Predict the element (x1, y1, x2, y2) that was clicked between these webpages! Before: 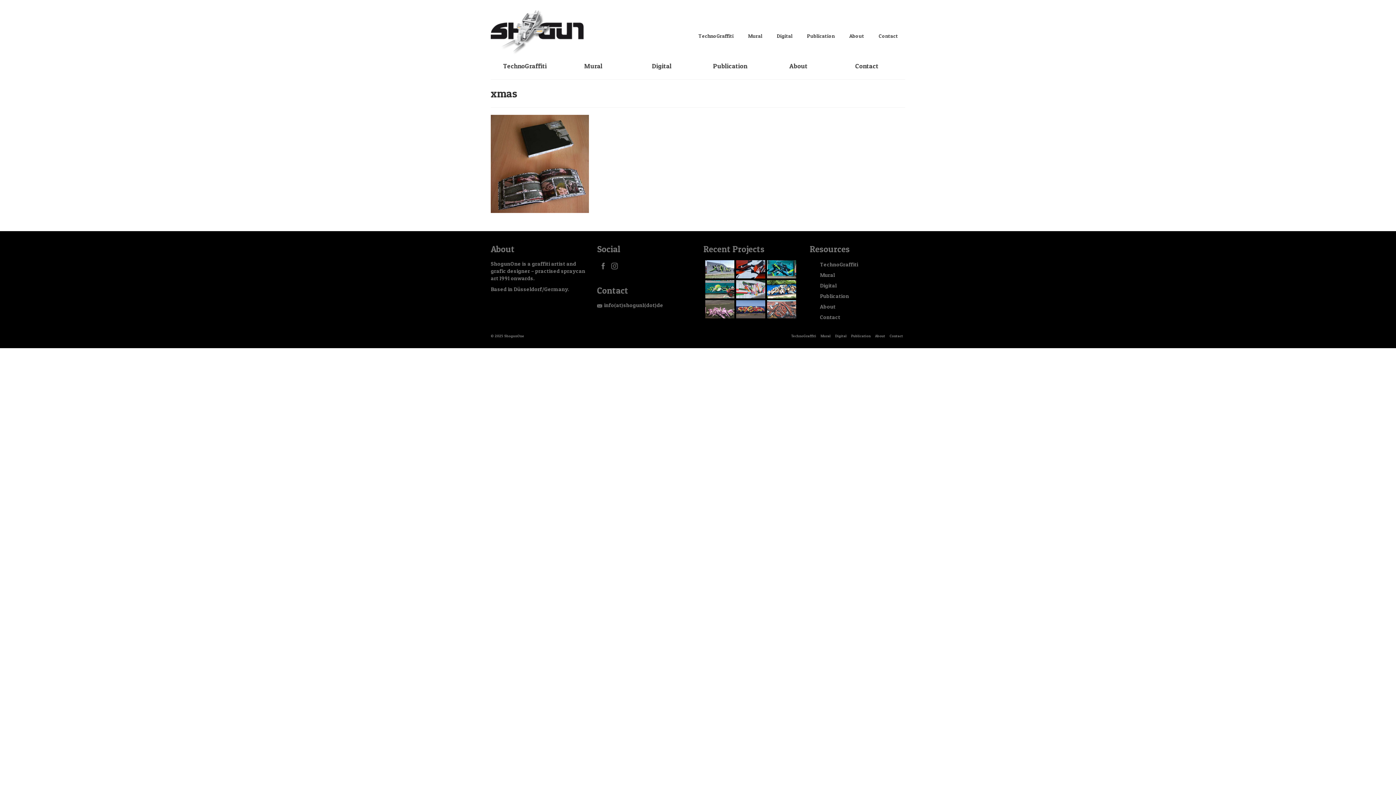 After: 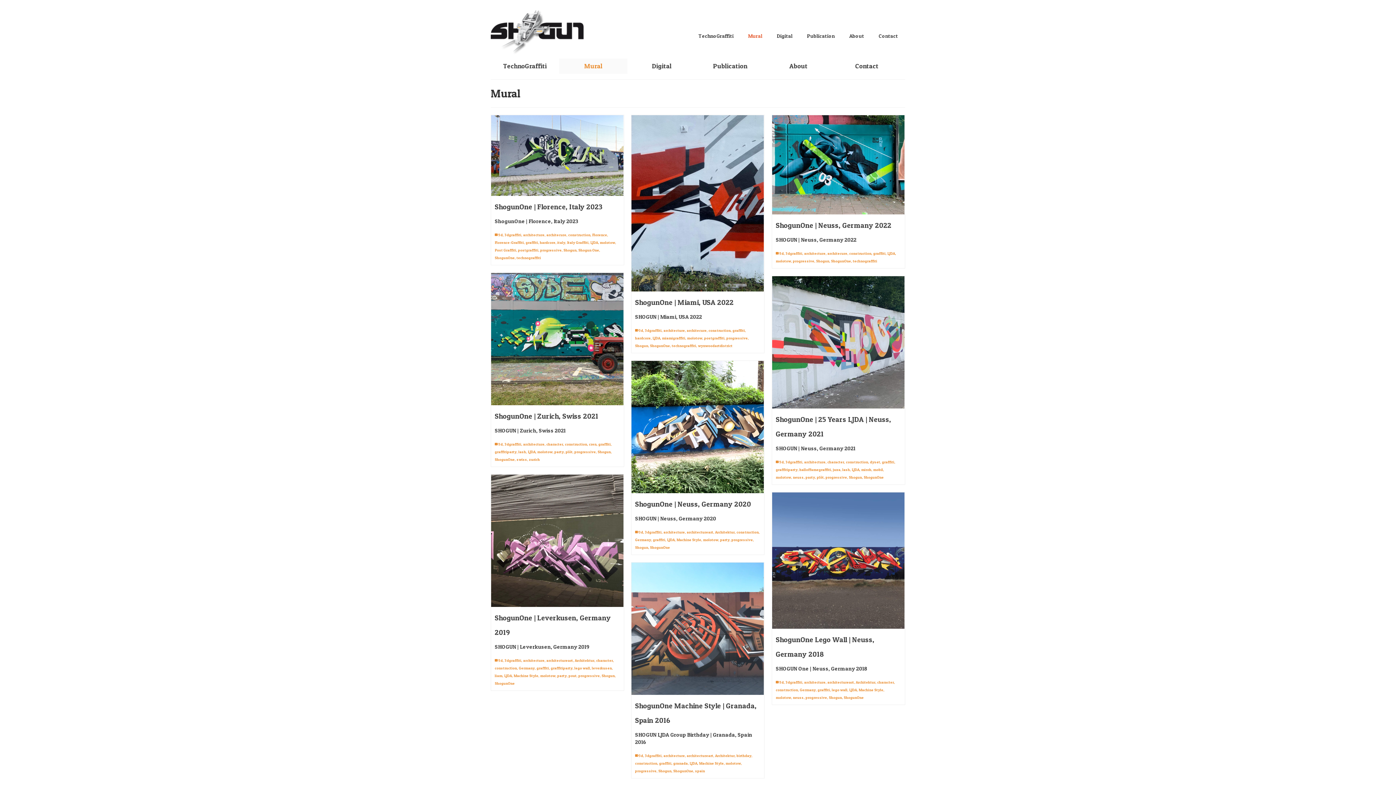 Action: label: Mural bbox: (817, 270, 864, 279)